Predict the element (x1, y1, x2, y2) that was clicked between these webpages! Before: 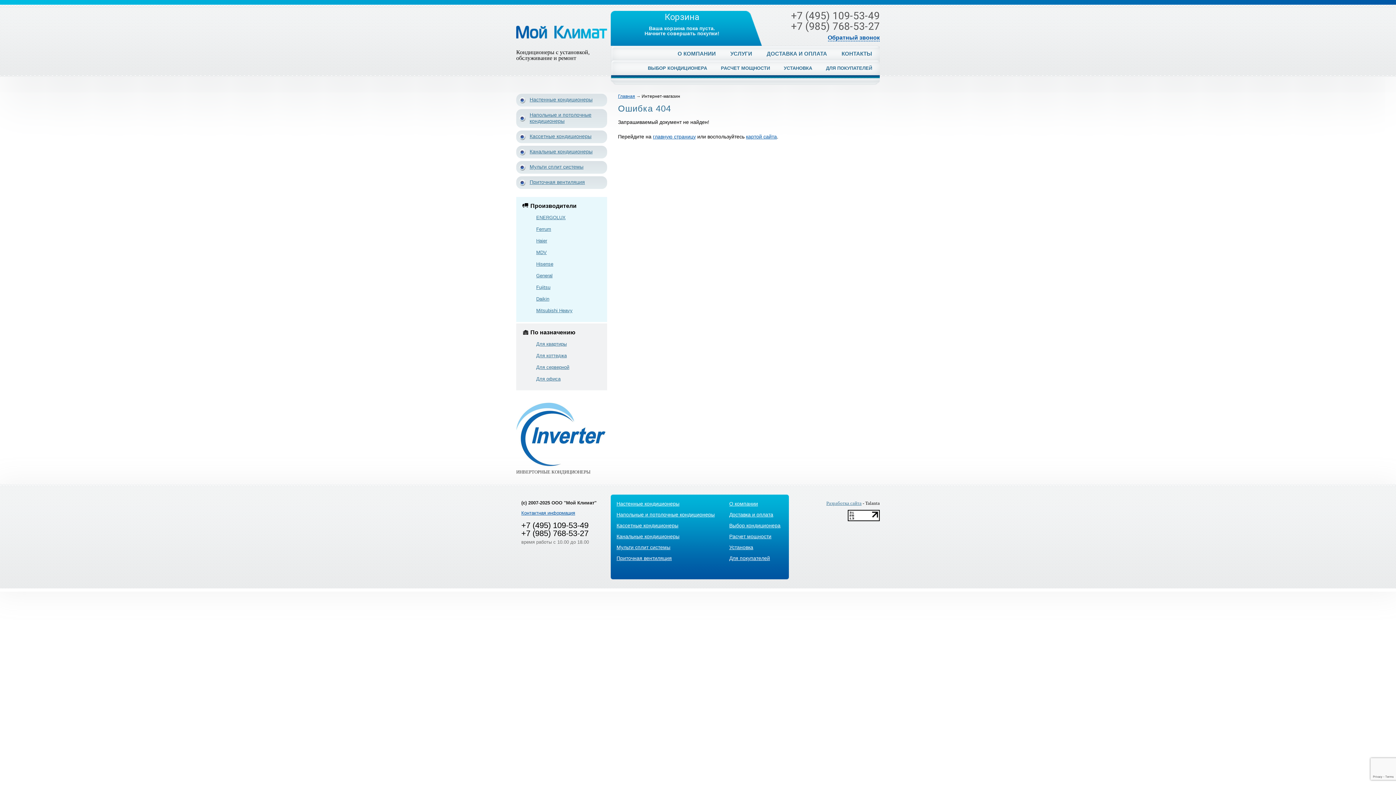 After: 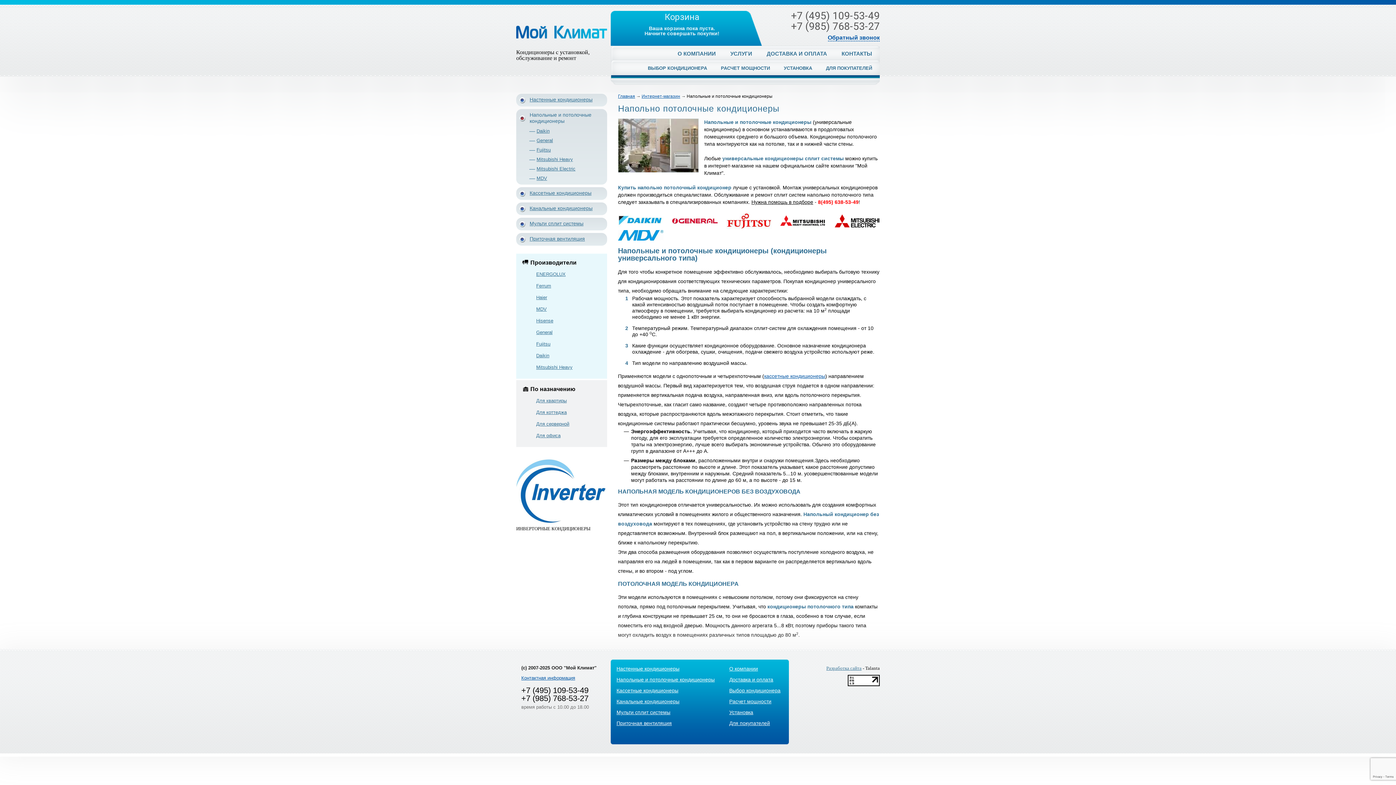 Action: bbox: (516, 109, 607, 127) label: Напольные и потолочные кондиционеры